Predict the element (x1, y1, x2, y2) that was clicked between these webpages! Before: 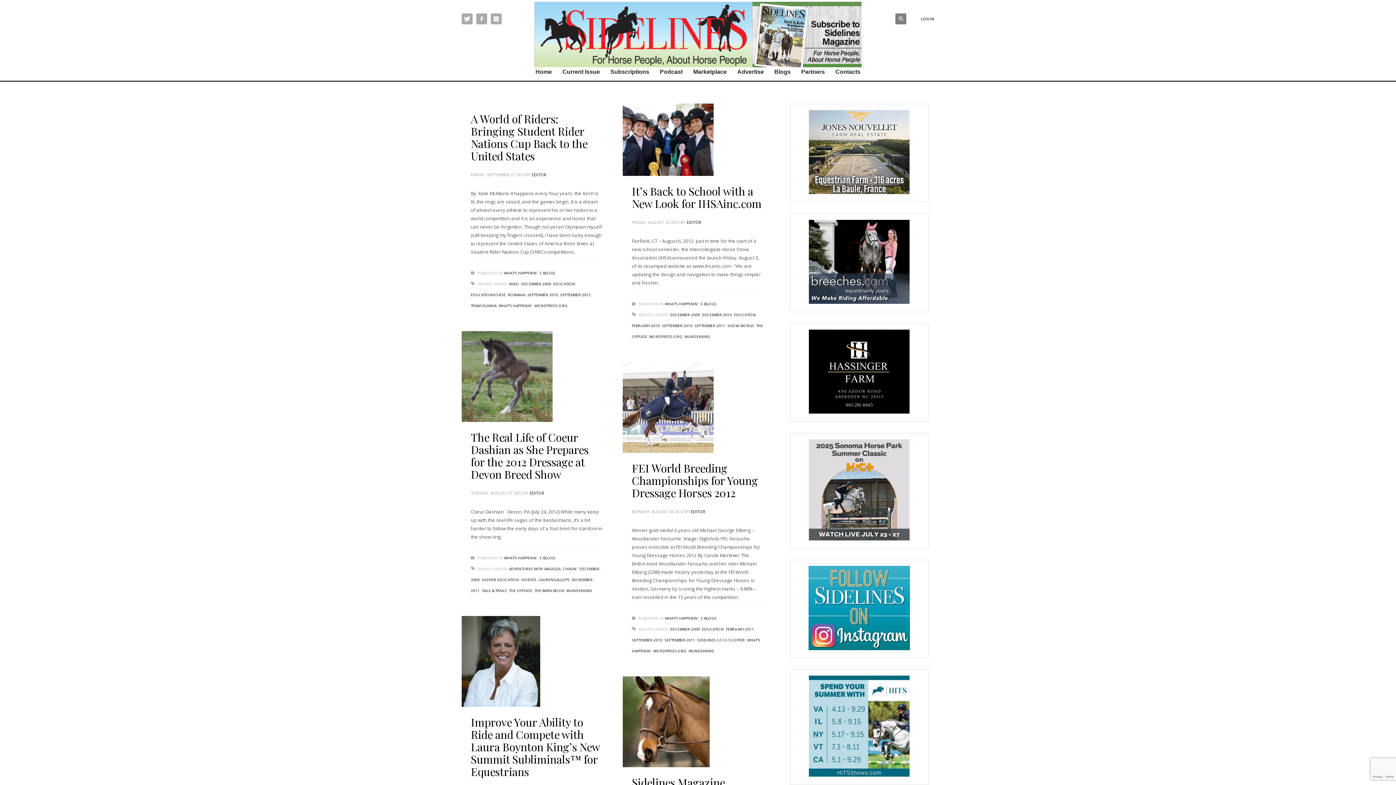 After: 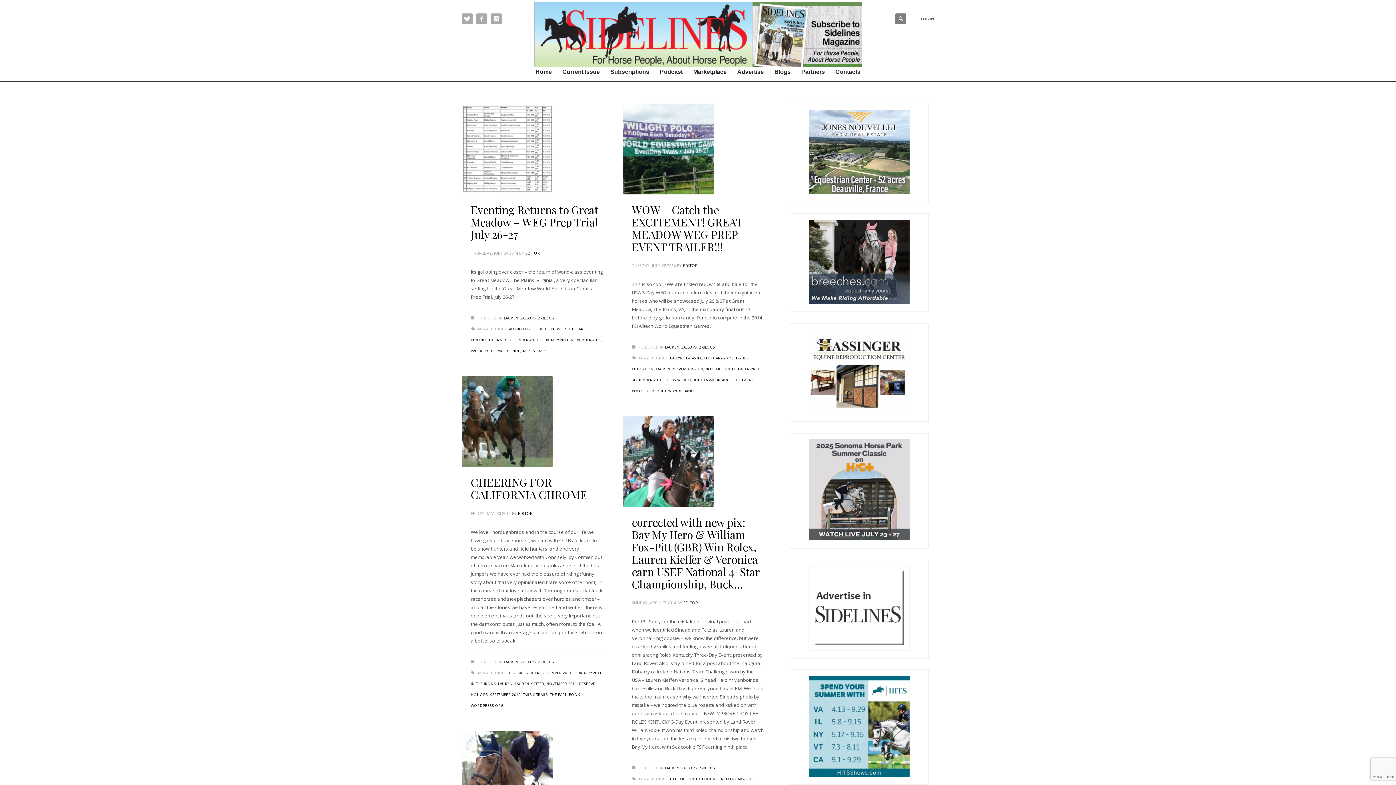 Action: bbox: (726, 626, 754, 632) label: FEBRUARY-2011